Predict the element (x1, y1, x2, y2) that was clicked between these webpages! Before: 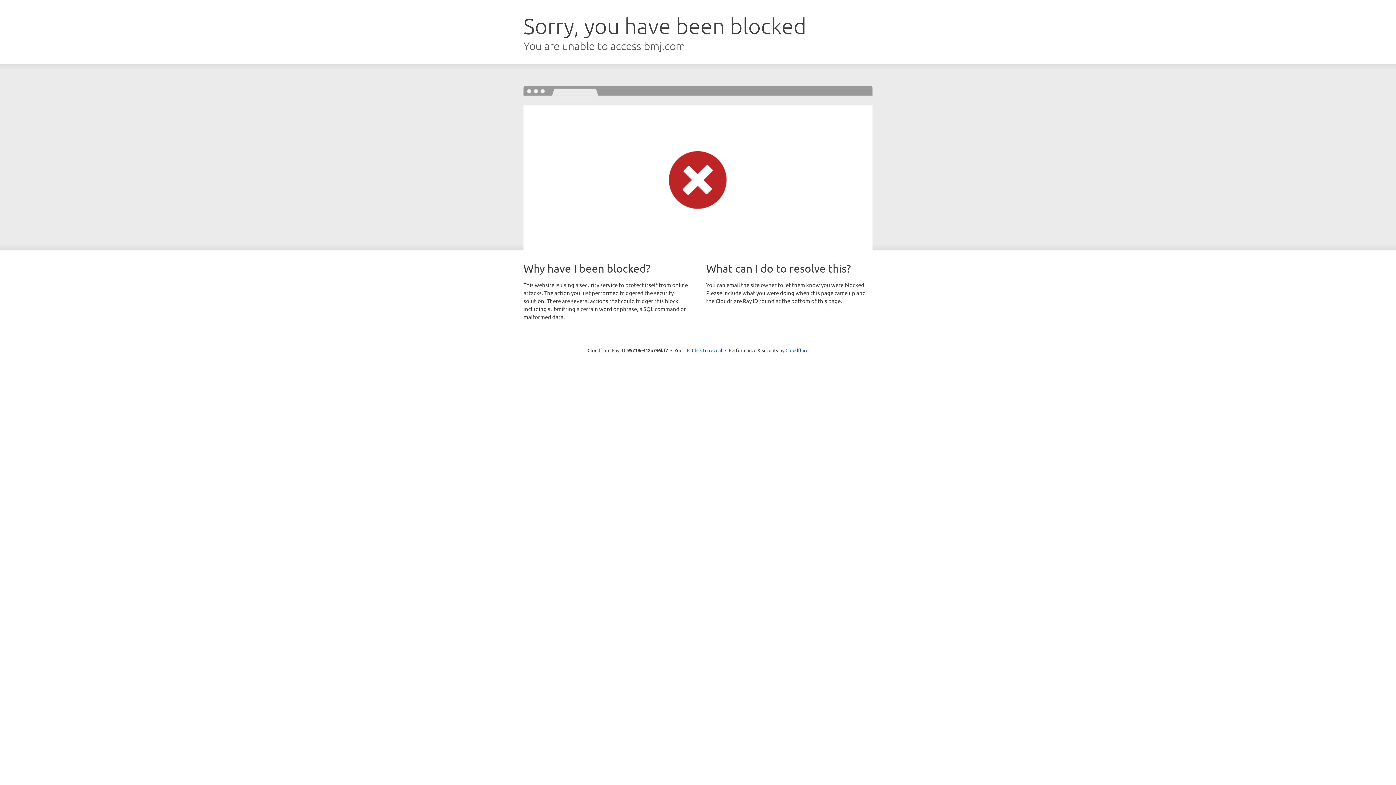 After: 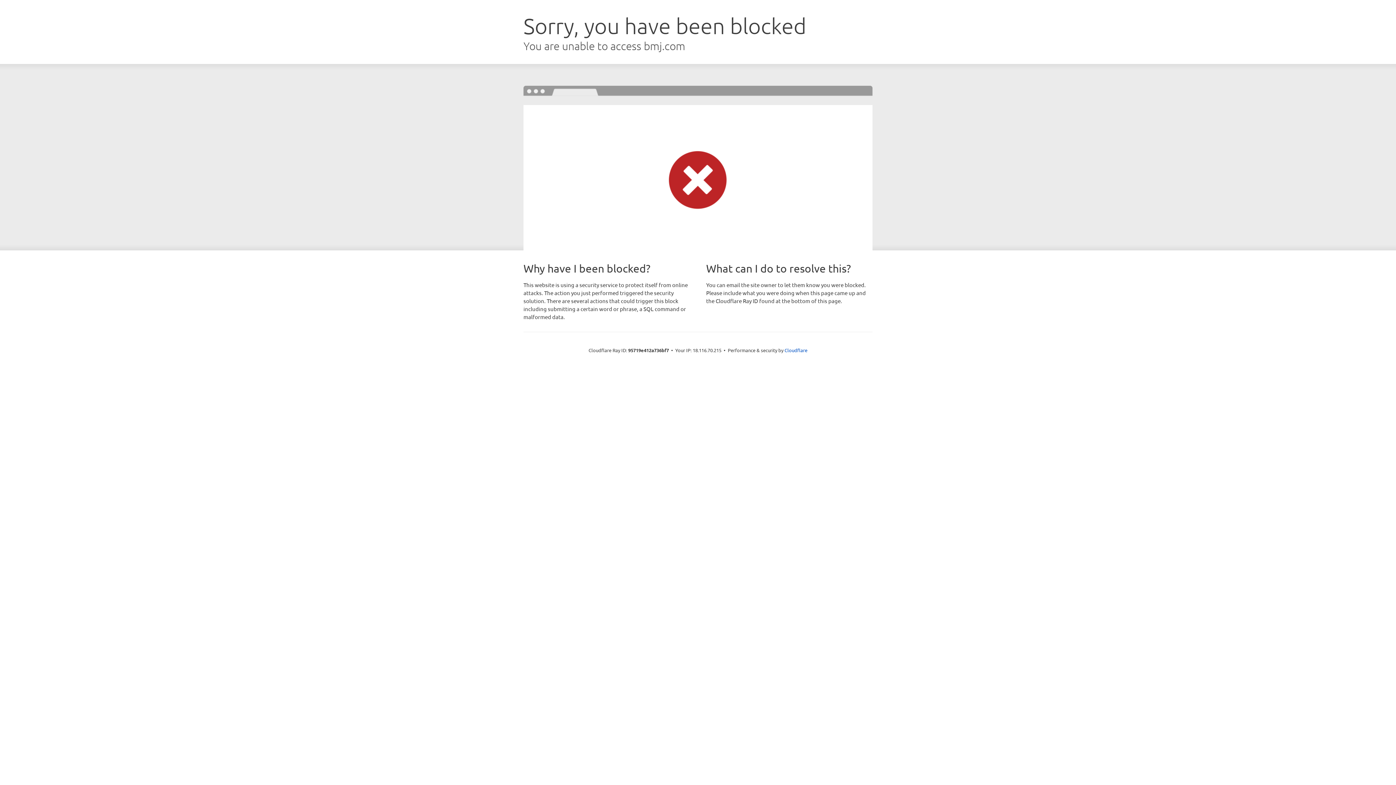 Action: label: Click to reveal bbox: (692, 346, 722, 353)